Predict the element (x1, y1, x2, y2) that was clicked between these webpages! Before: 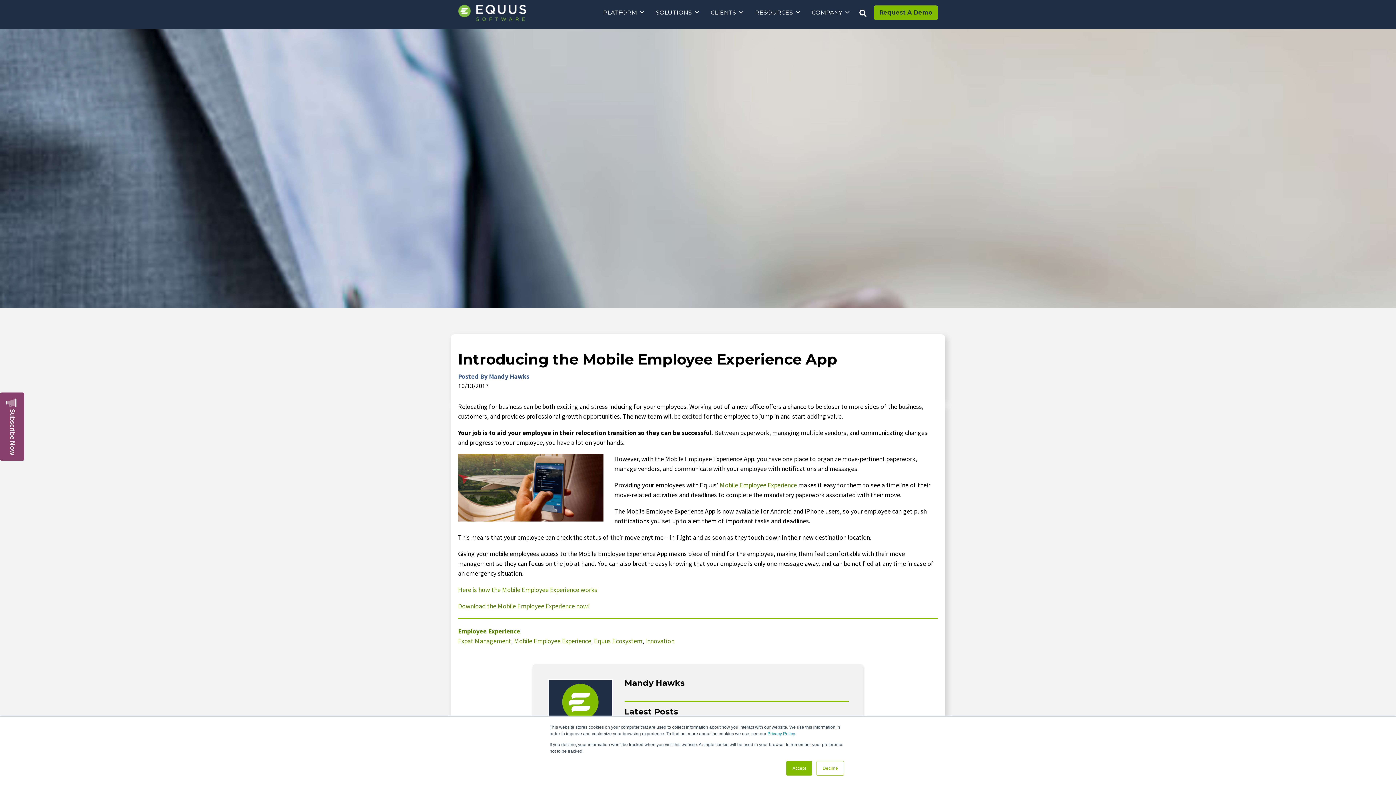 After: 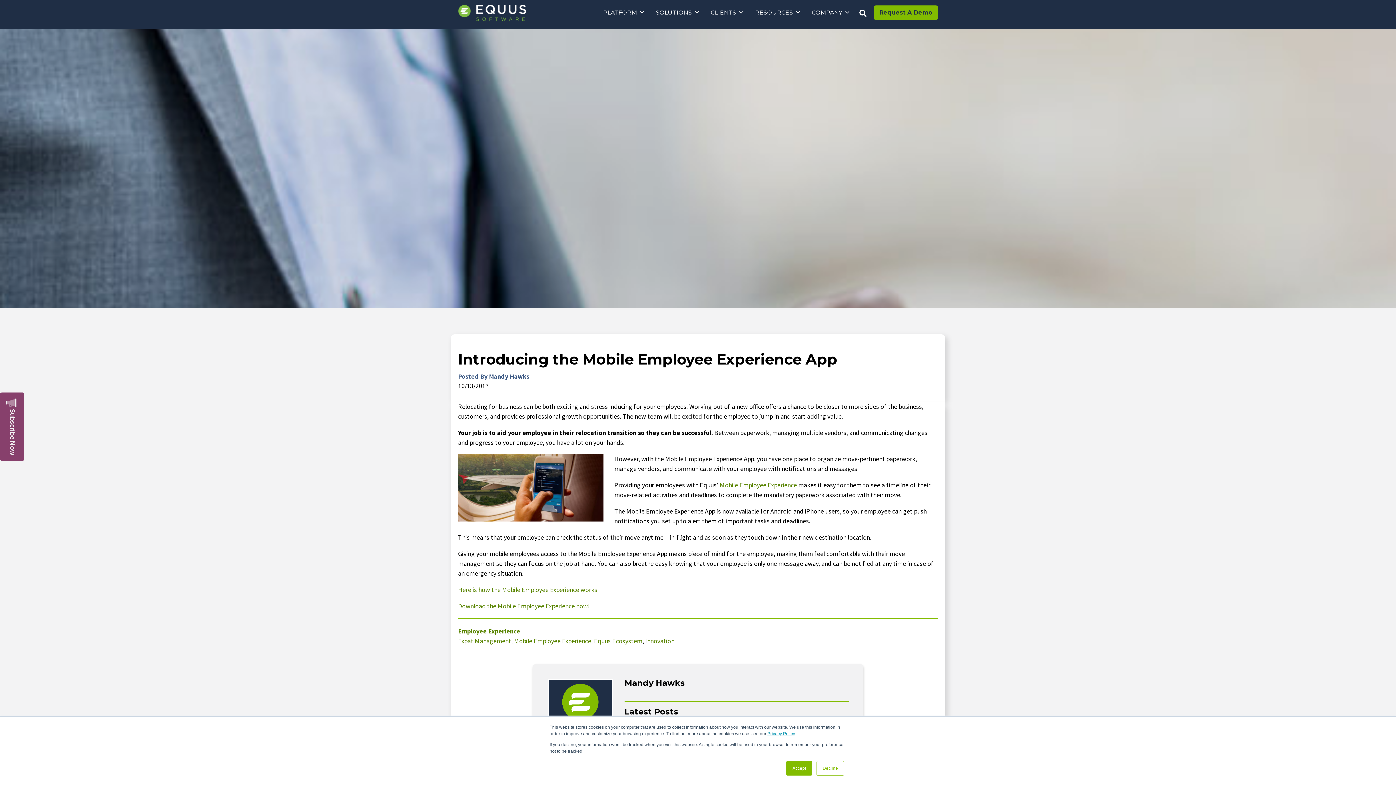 Action: bbox: (767, 731, 794, 736) label: Privacy Policy